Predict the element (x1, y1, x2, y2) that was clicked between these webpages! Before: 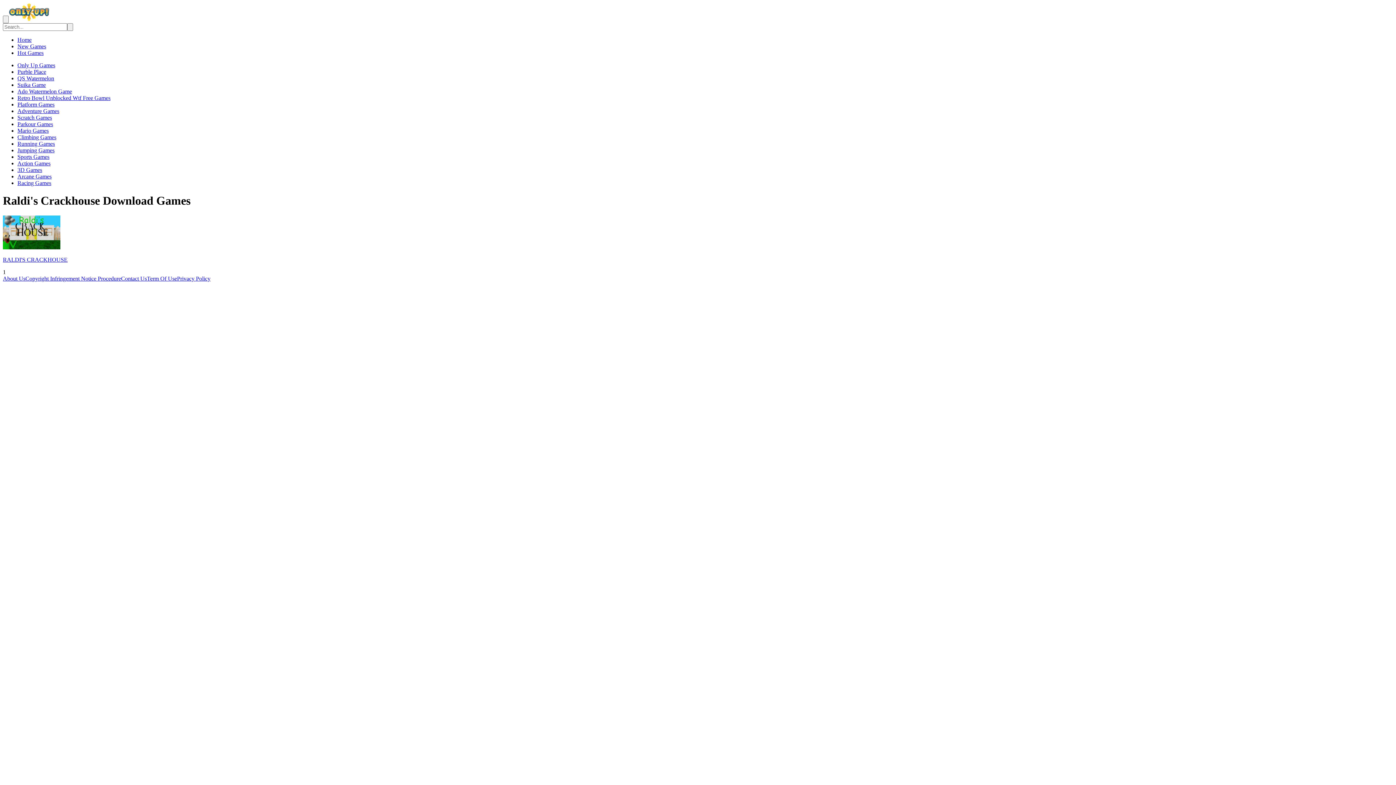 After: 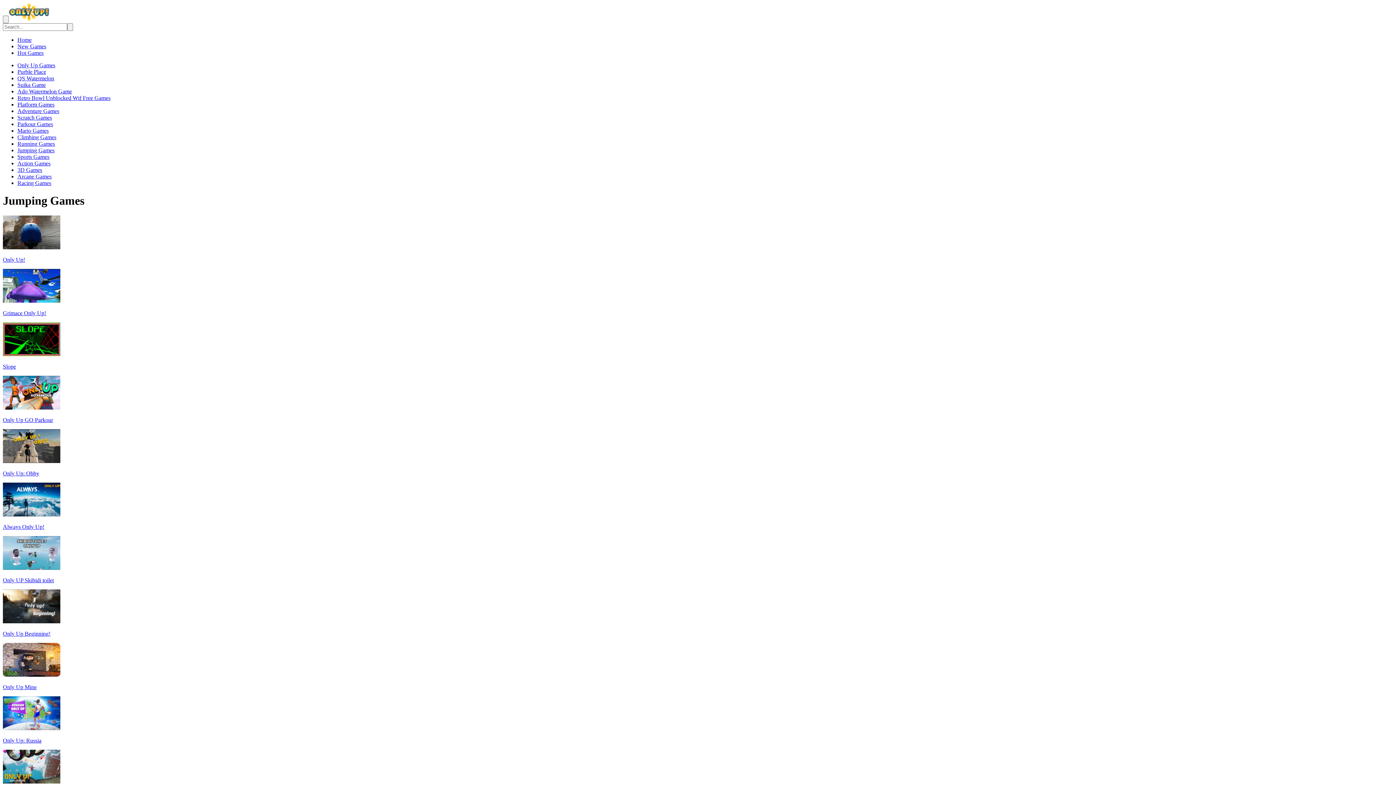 Action: label: Jumping Games bbox: (17, 147, 54, 153)